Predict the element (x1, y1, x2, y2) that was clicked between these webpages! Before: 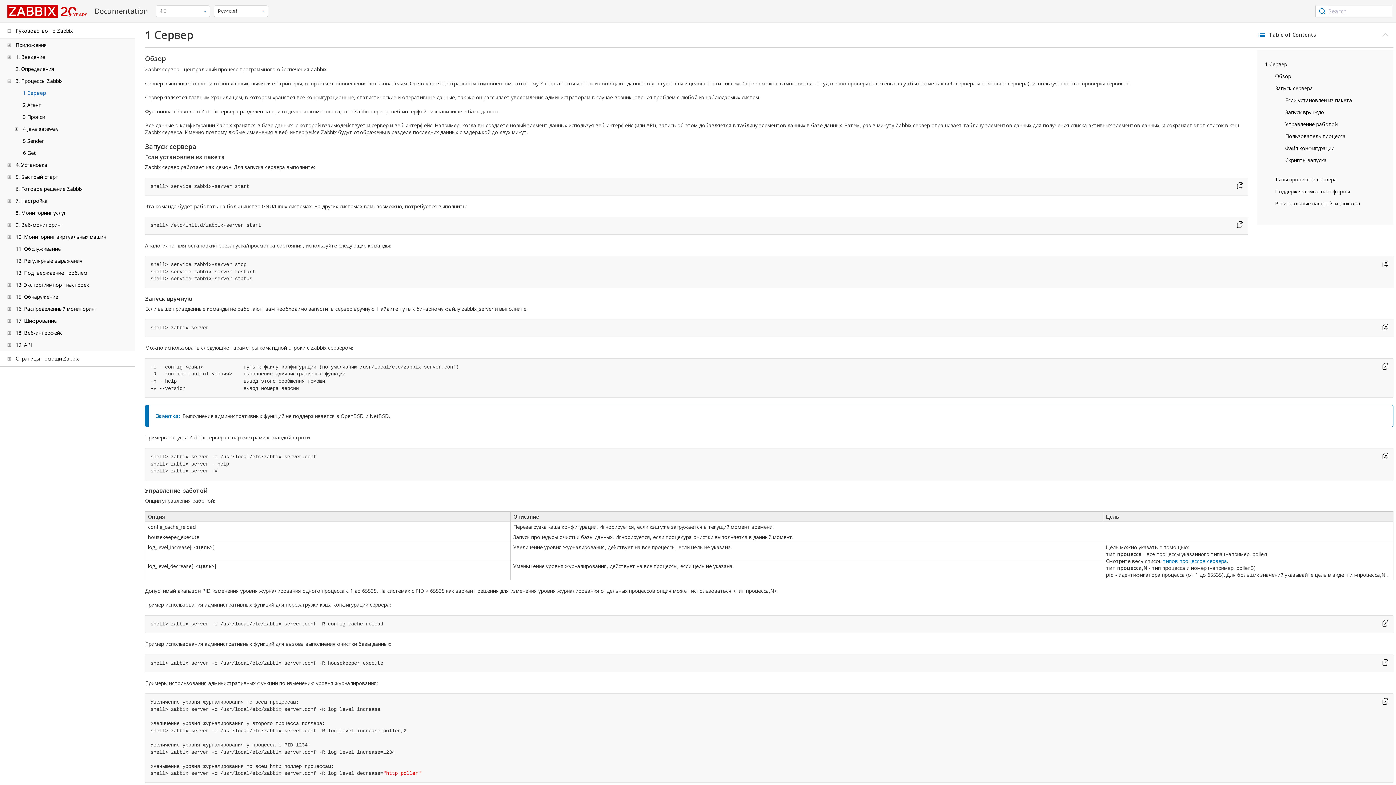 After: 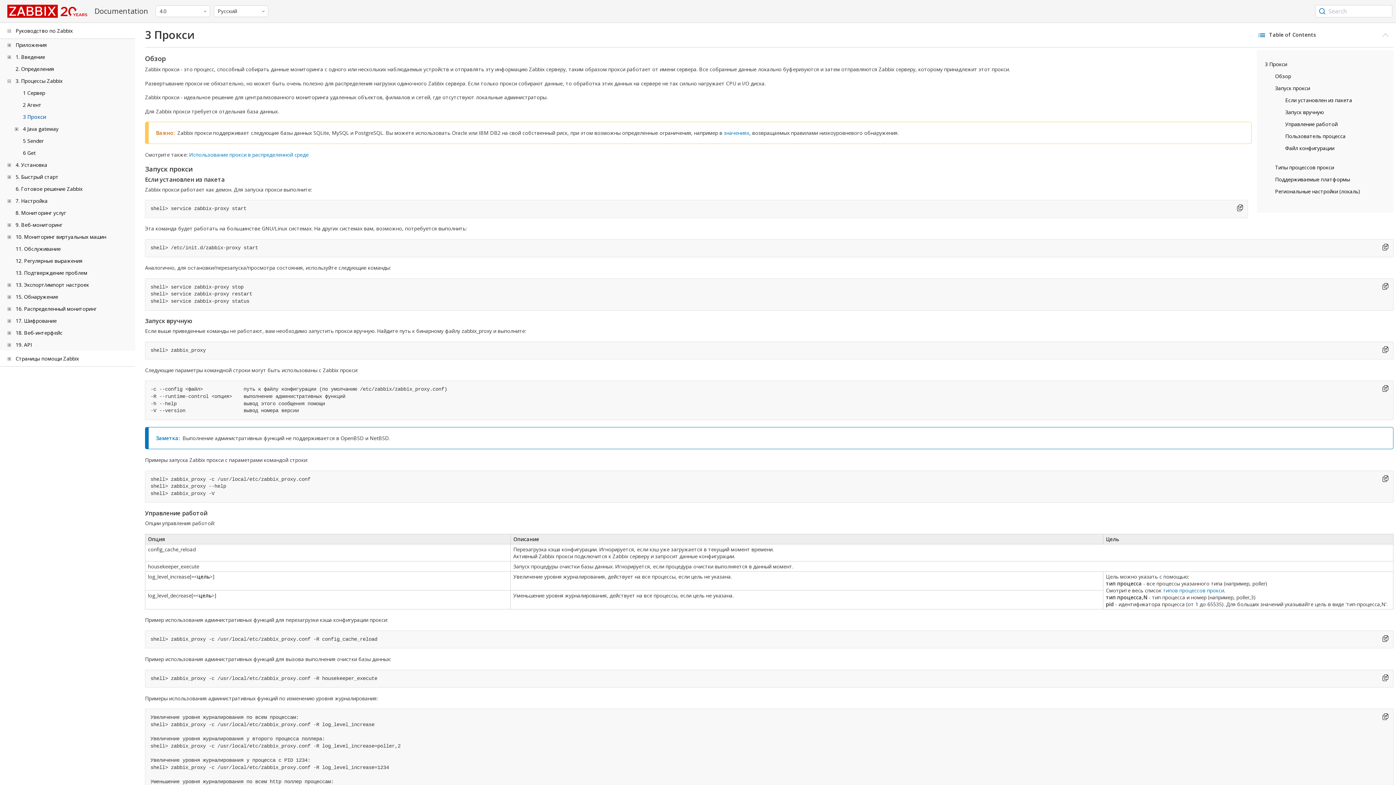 Action: bbox: (22, 113, 45, 120) label: 3 Прокси